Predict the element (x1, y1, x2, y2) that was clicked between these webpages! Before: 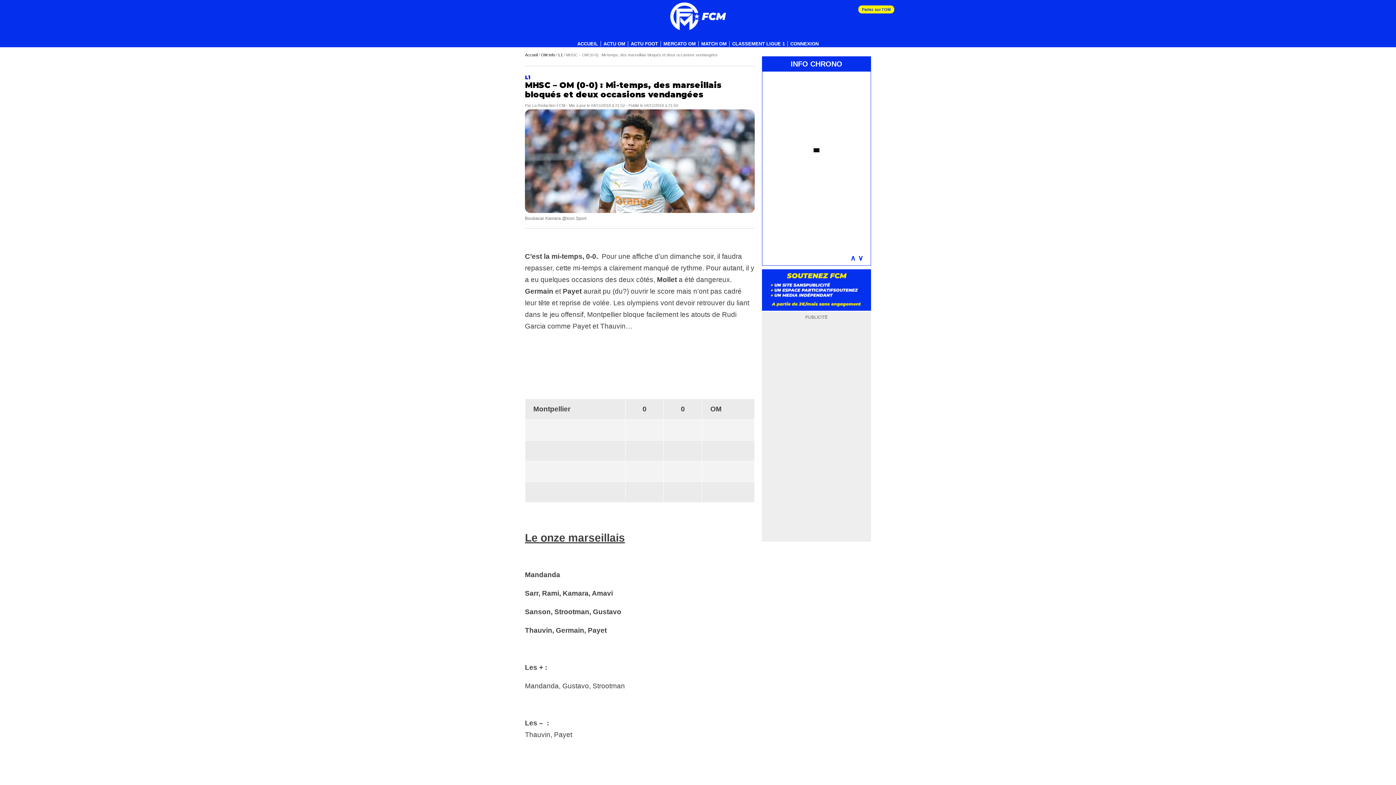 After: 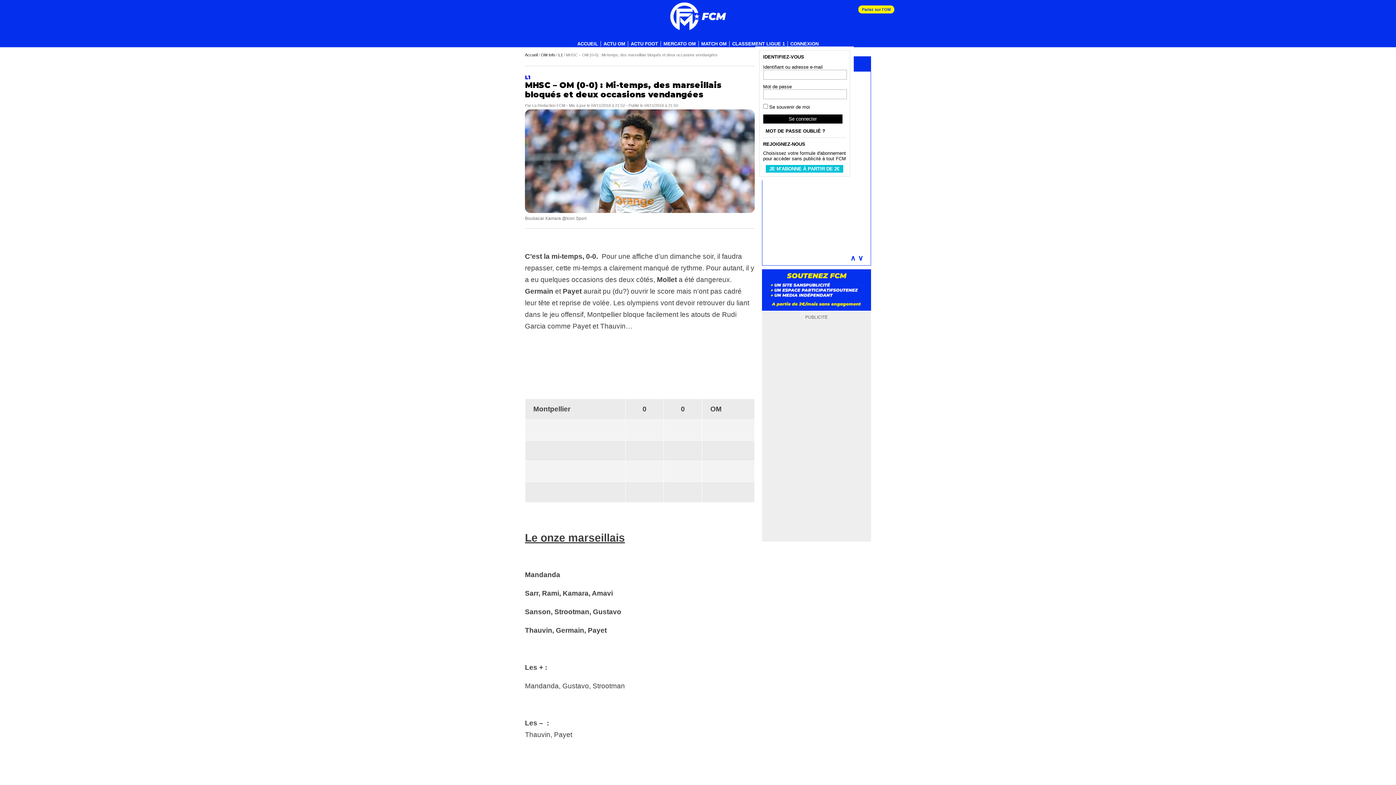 Action: bbox: (788, 41, 821, 46) label: CONNEXION